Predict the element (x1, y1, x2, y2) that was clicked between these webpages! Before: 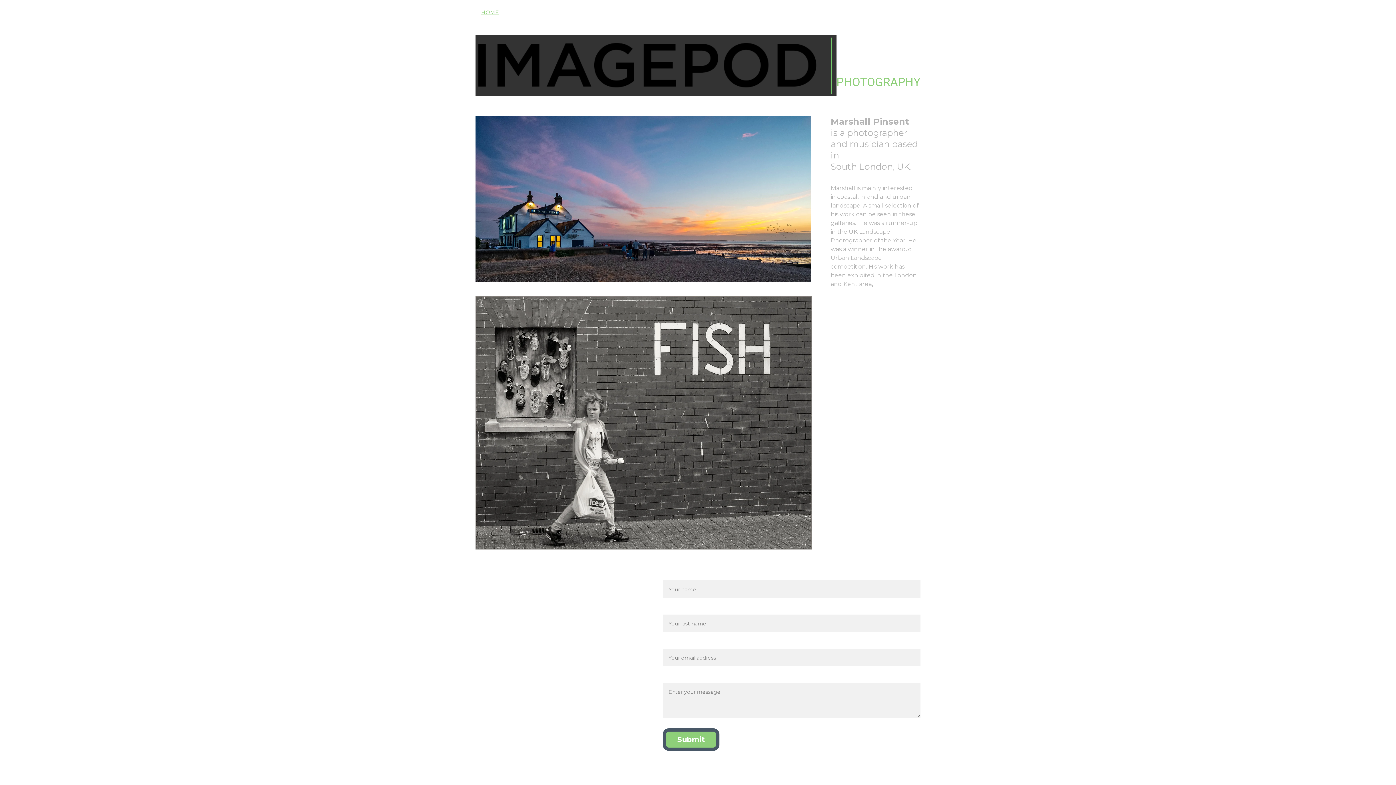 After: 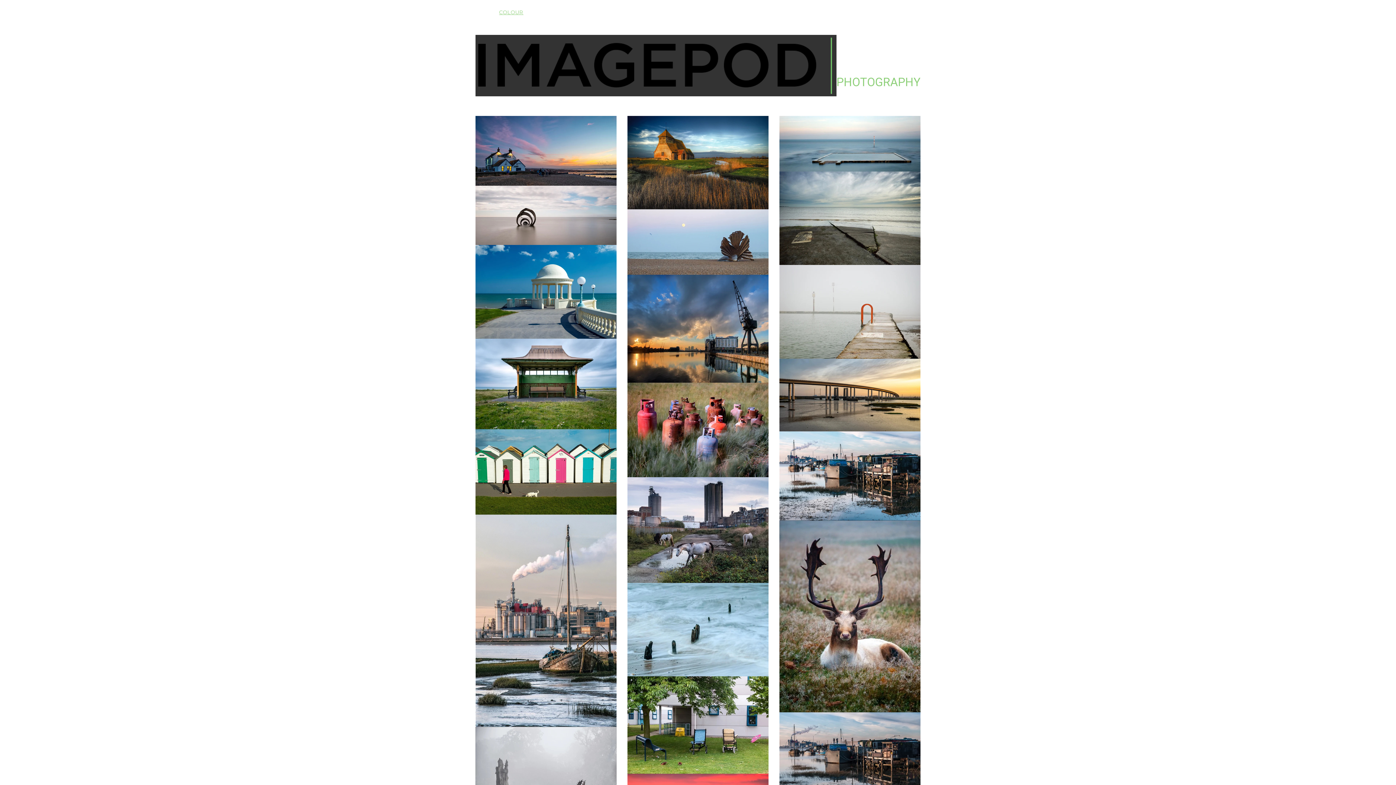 Action: bbox: (475, 116, 811, 282)